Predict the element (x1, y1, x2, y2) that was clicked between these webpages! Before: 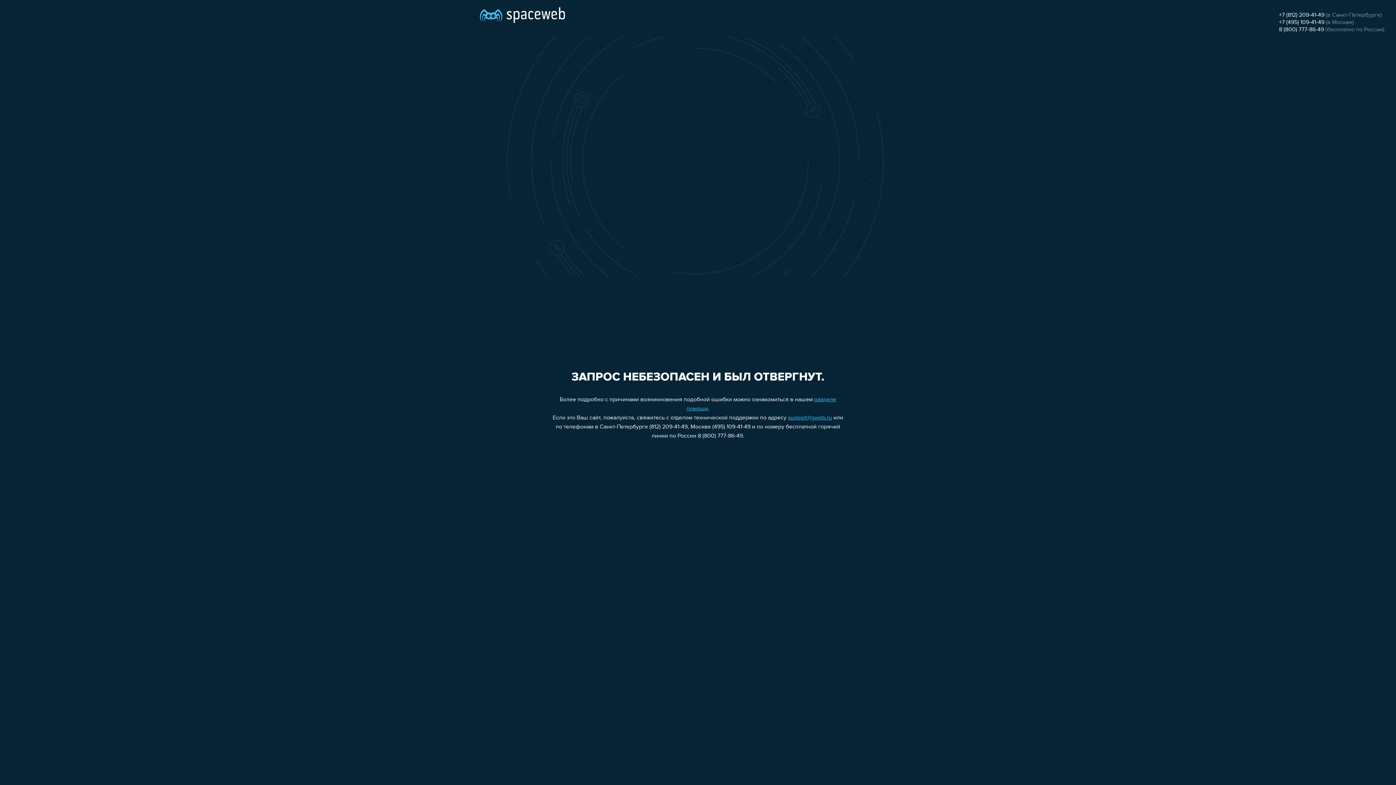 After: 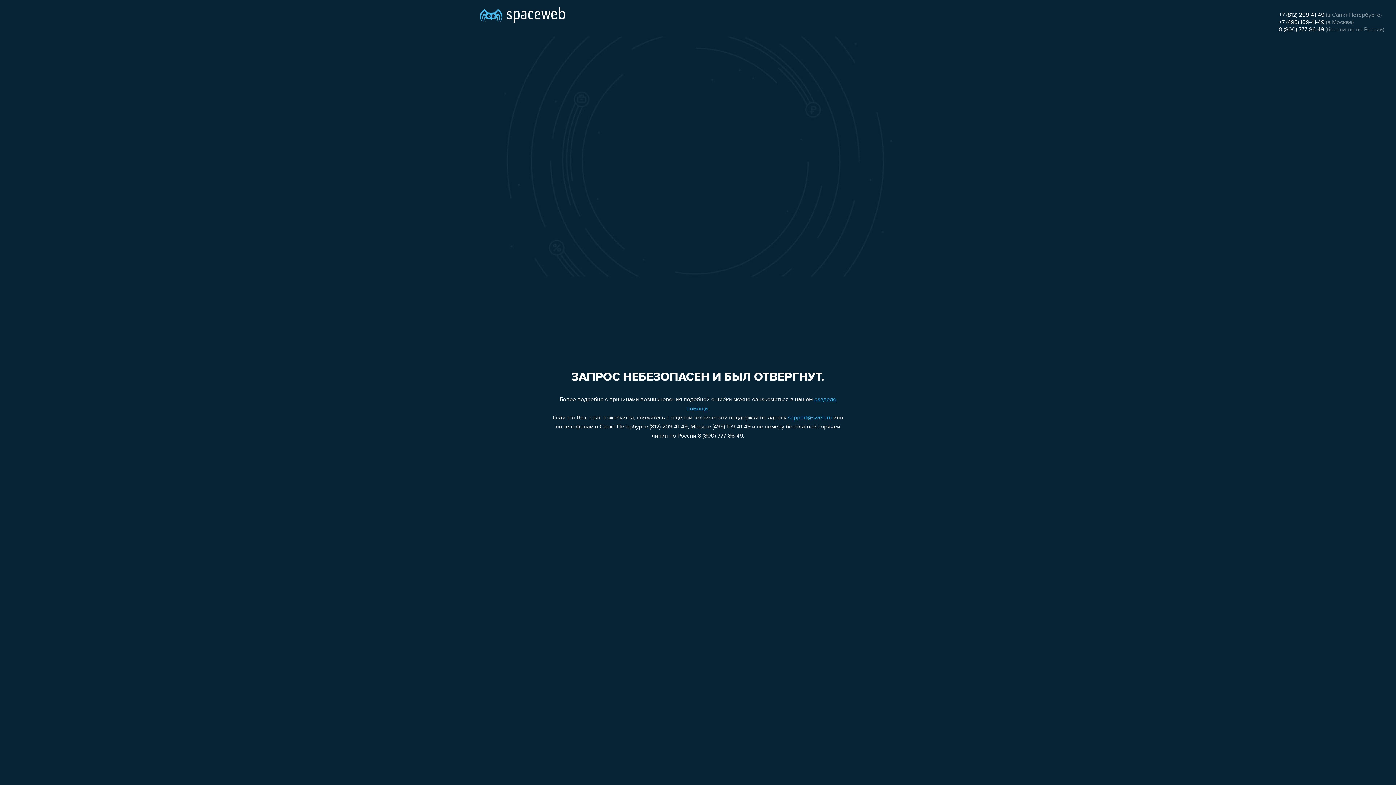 Action: label: 8 (800) 777-86-49 bbox: (1279, 26, 1324, 32)